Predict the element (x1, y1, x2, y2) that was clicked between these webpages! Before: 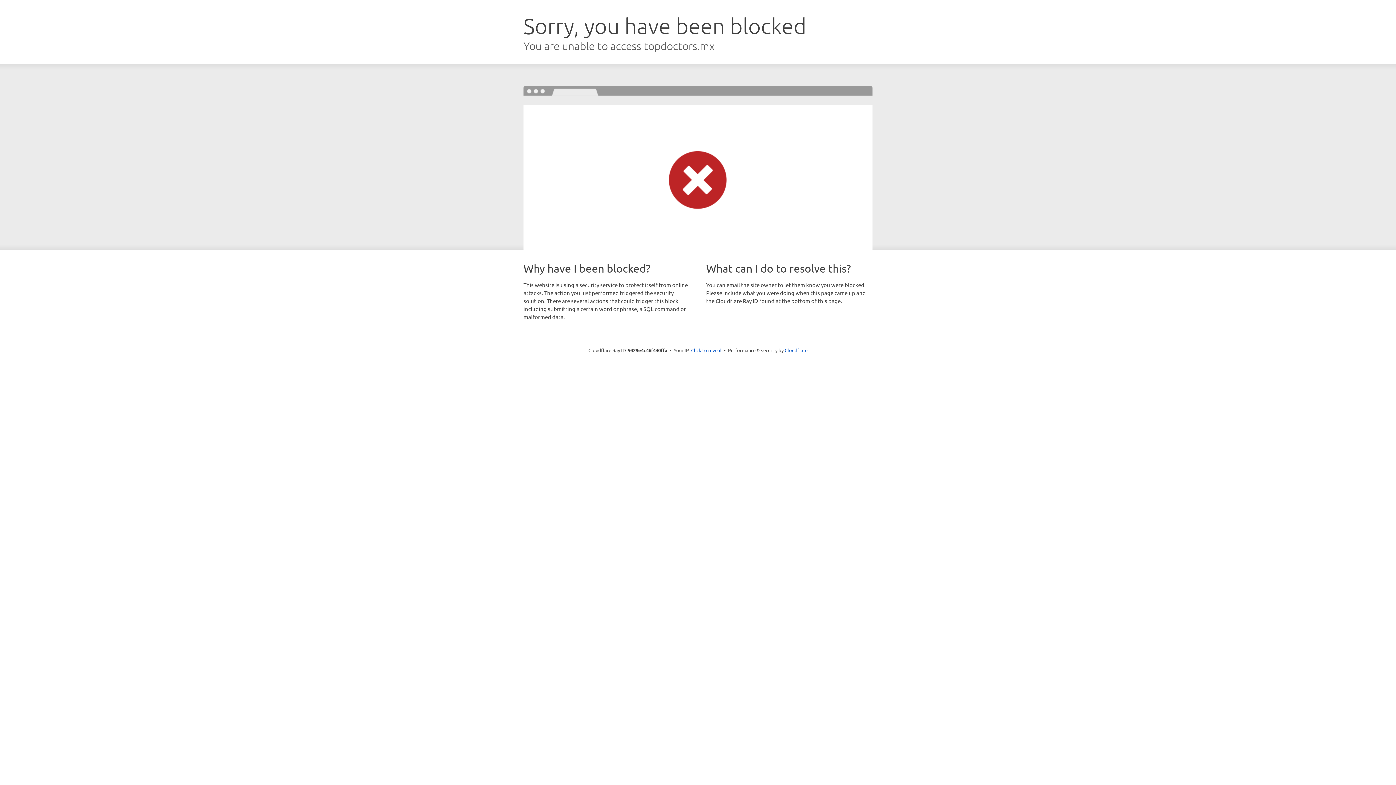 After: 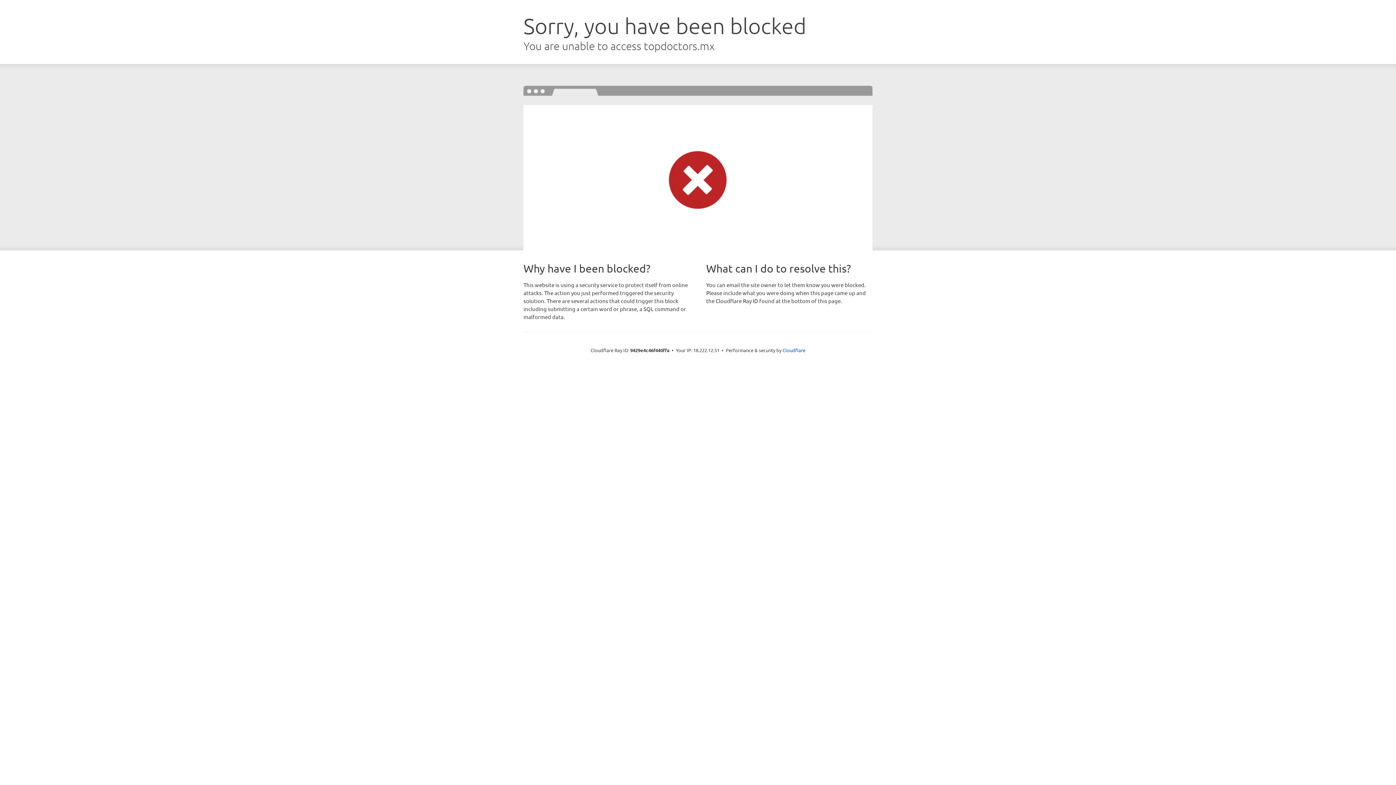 Action: label: Click to reveal bbox: (691, 346, 721, 353)